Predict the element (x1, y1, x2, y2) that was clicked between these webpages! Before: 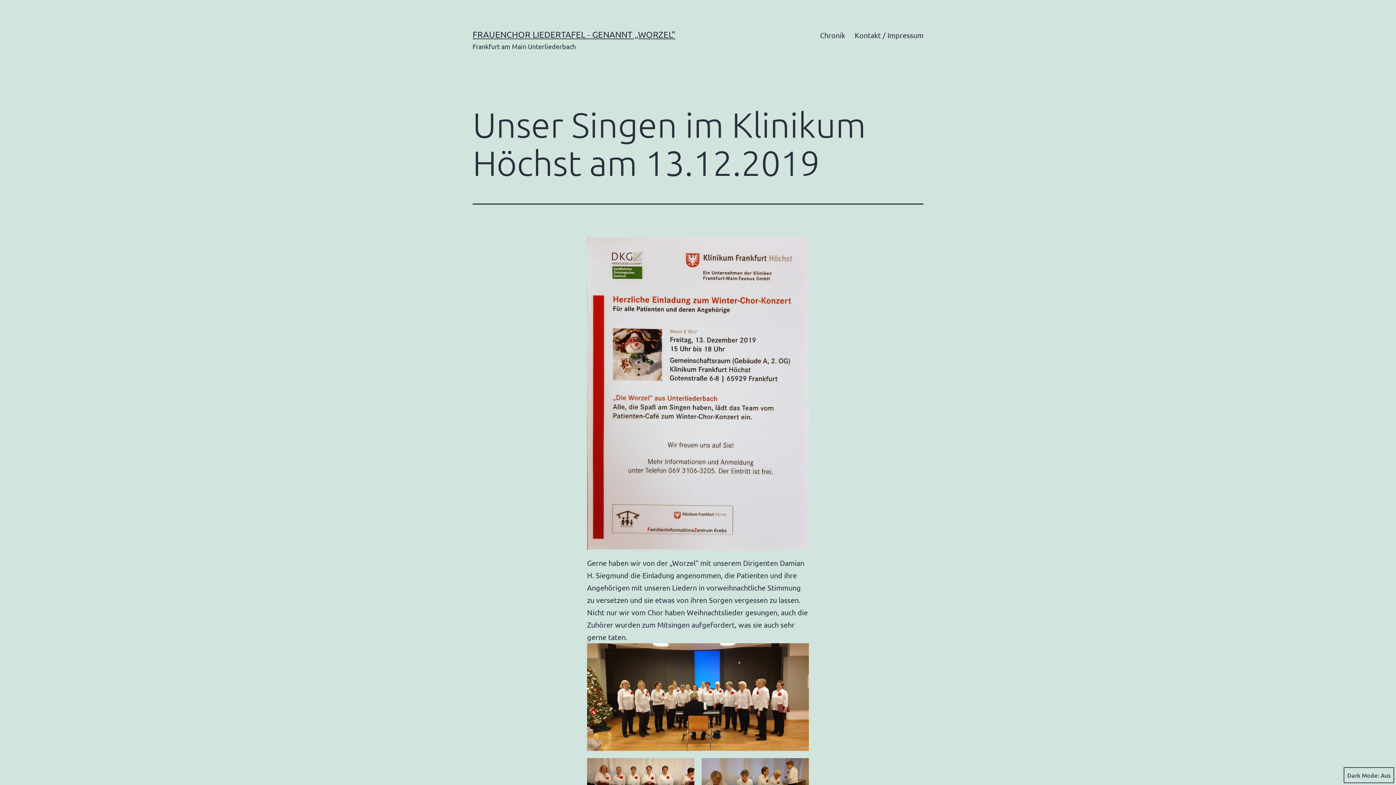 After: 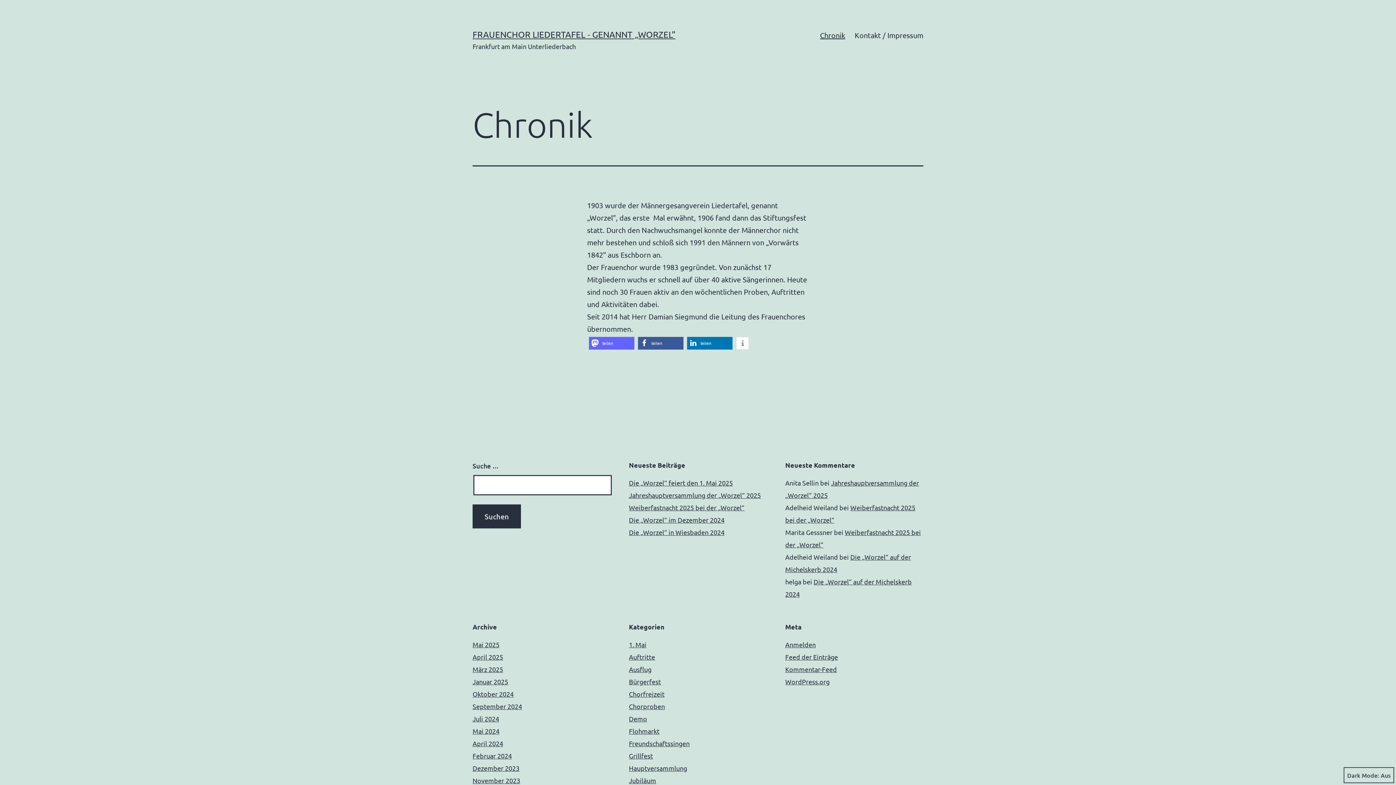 Action: label: Chronik bbox: (815, 26, 850, 44)